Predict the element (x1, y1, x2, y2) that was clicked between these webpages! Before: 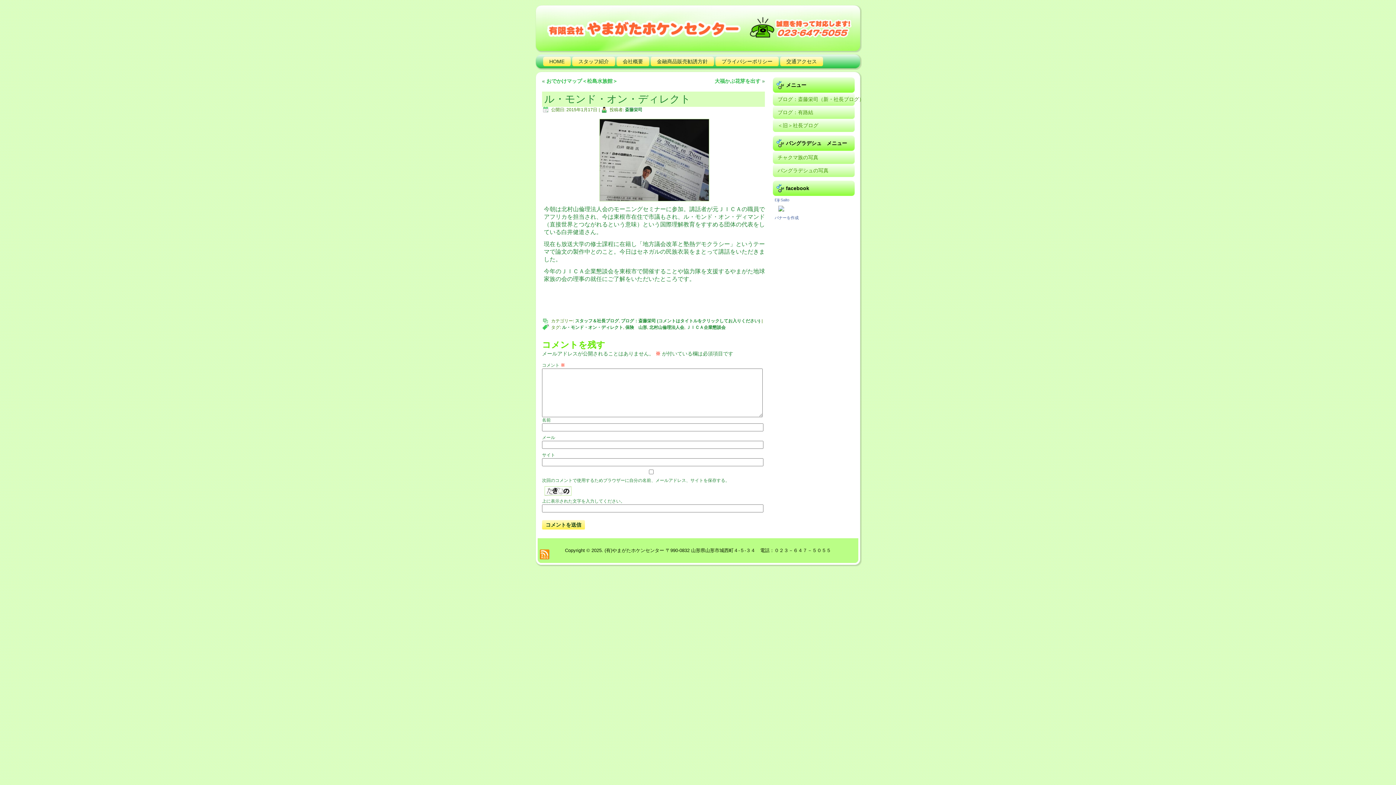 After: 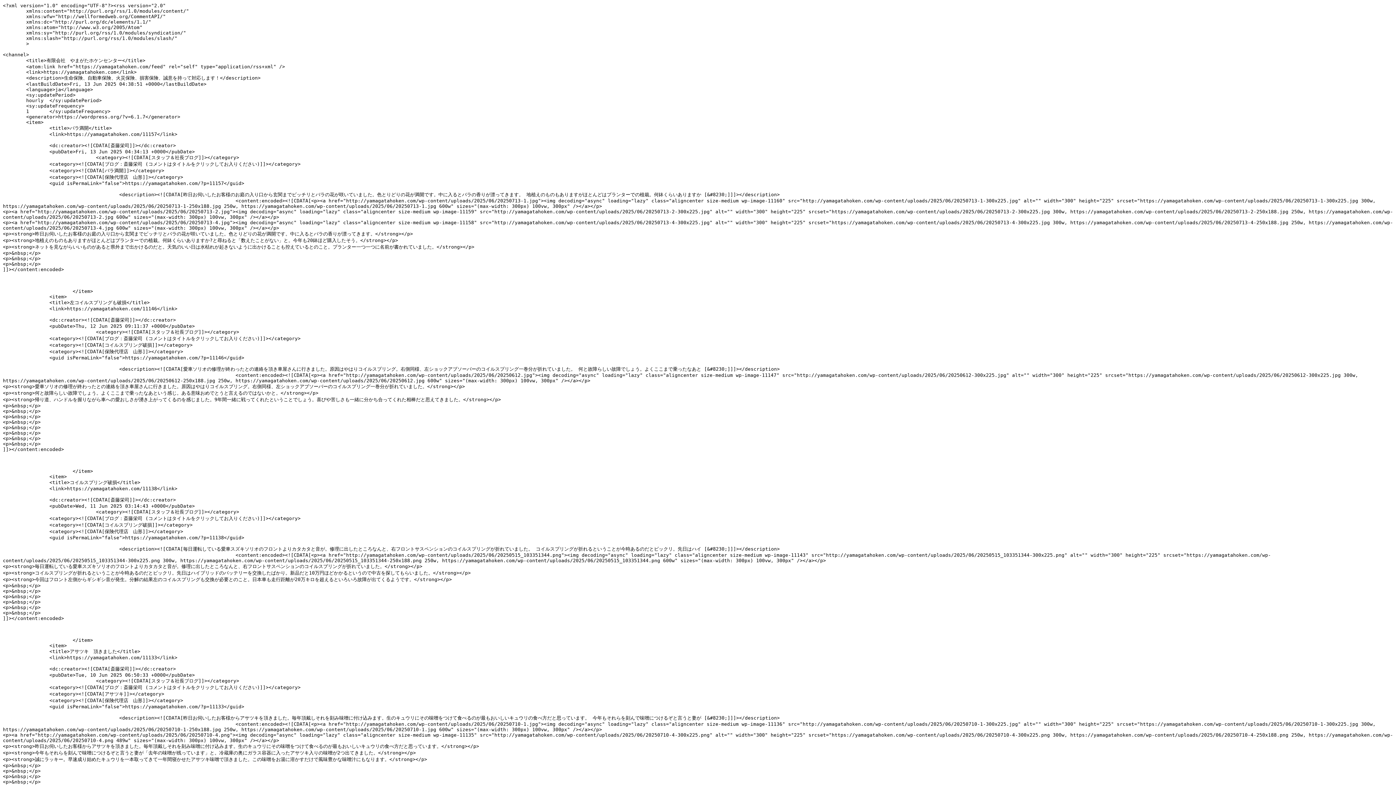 Action: bbox: (540, 549, 549, 559)